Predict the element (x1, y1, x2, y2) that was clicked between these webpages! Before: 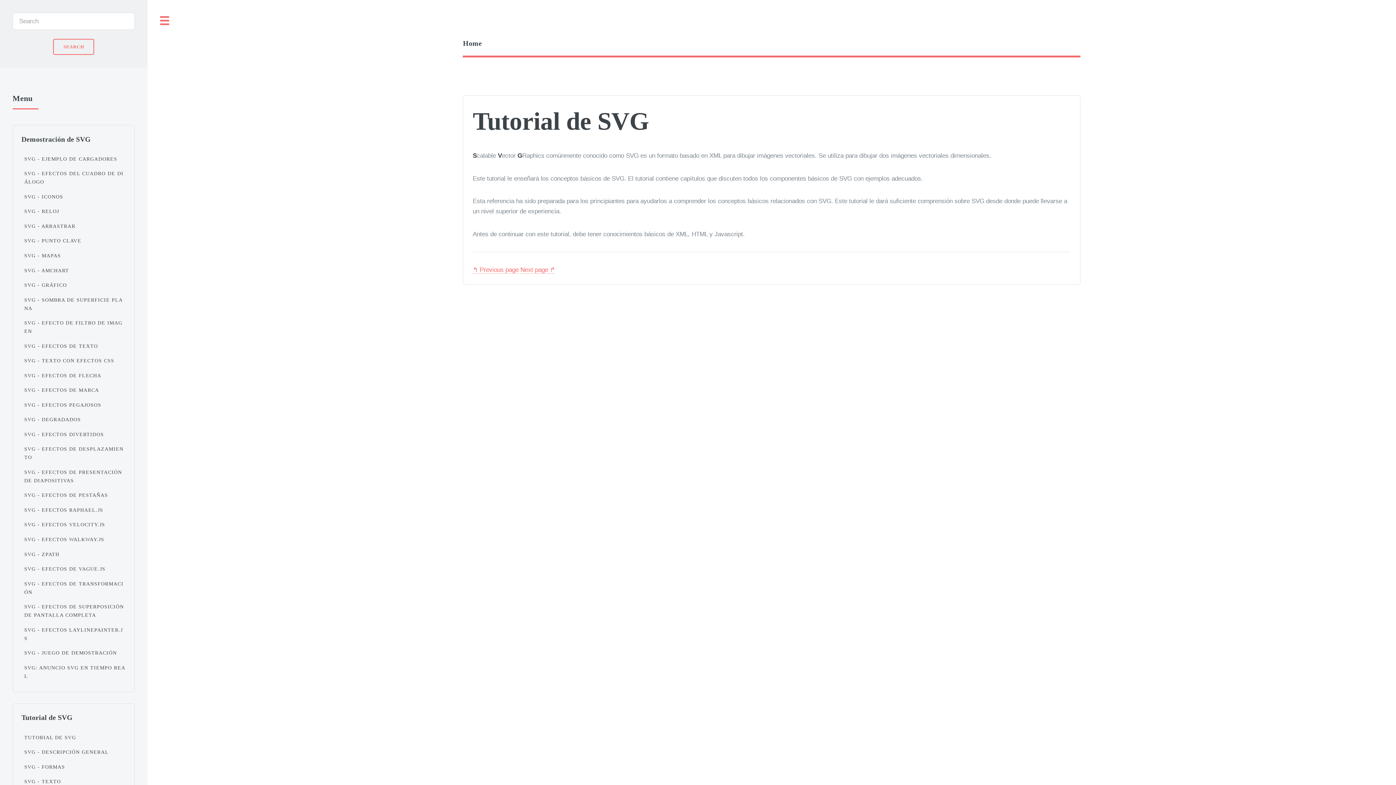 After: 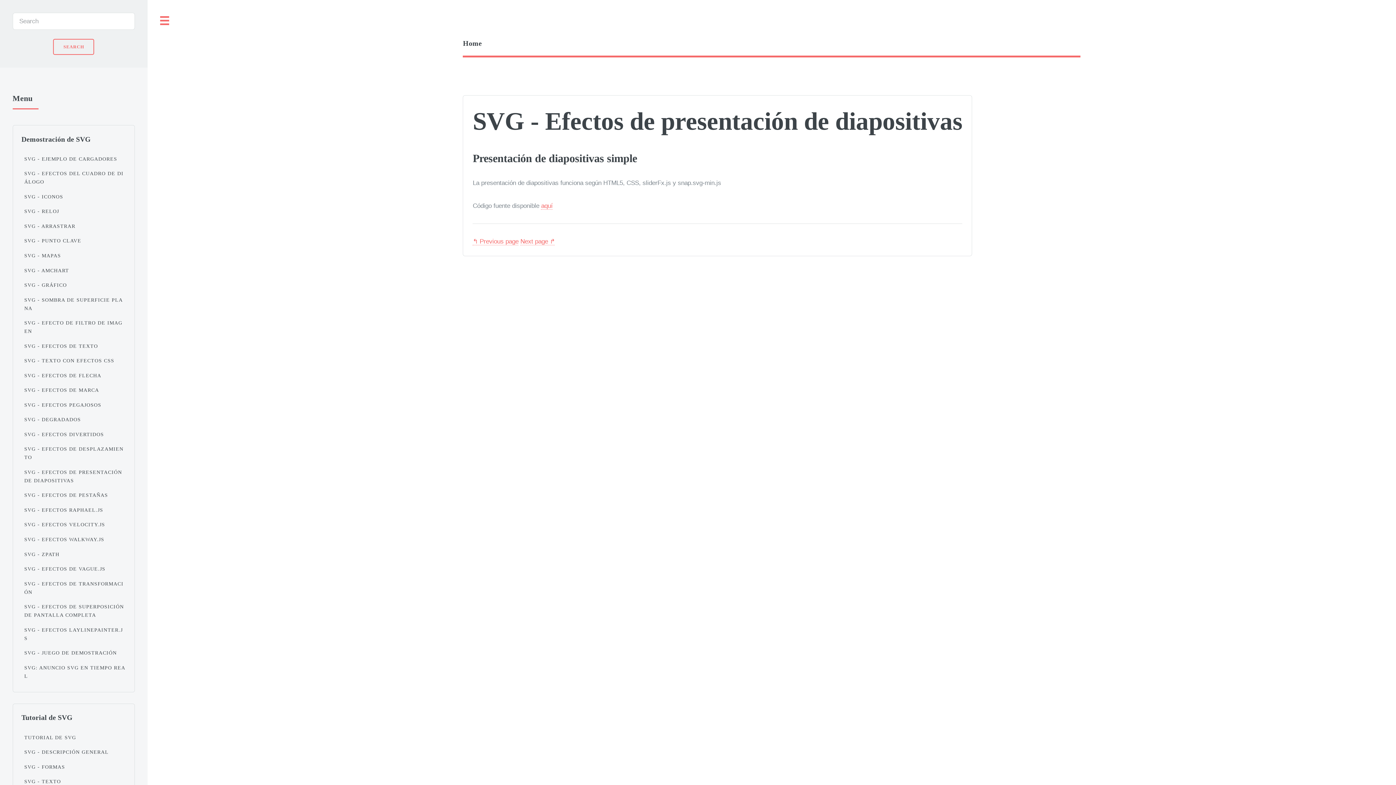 Action: bbox: (24, 465, 126, 488) label: SVG - EFECTOS DE PRESENTACIÓN DE DIAPOSITIVAS